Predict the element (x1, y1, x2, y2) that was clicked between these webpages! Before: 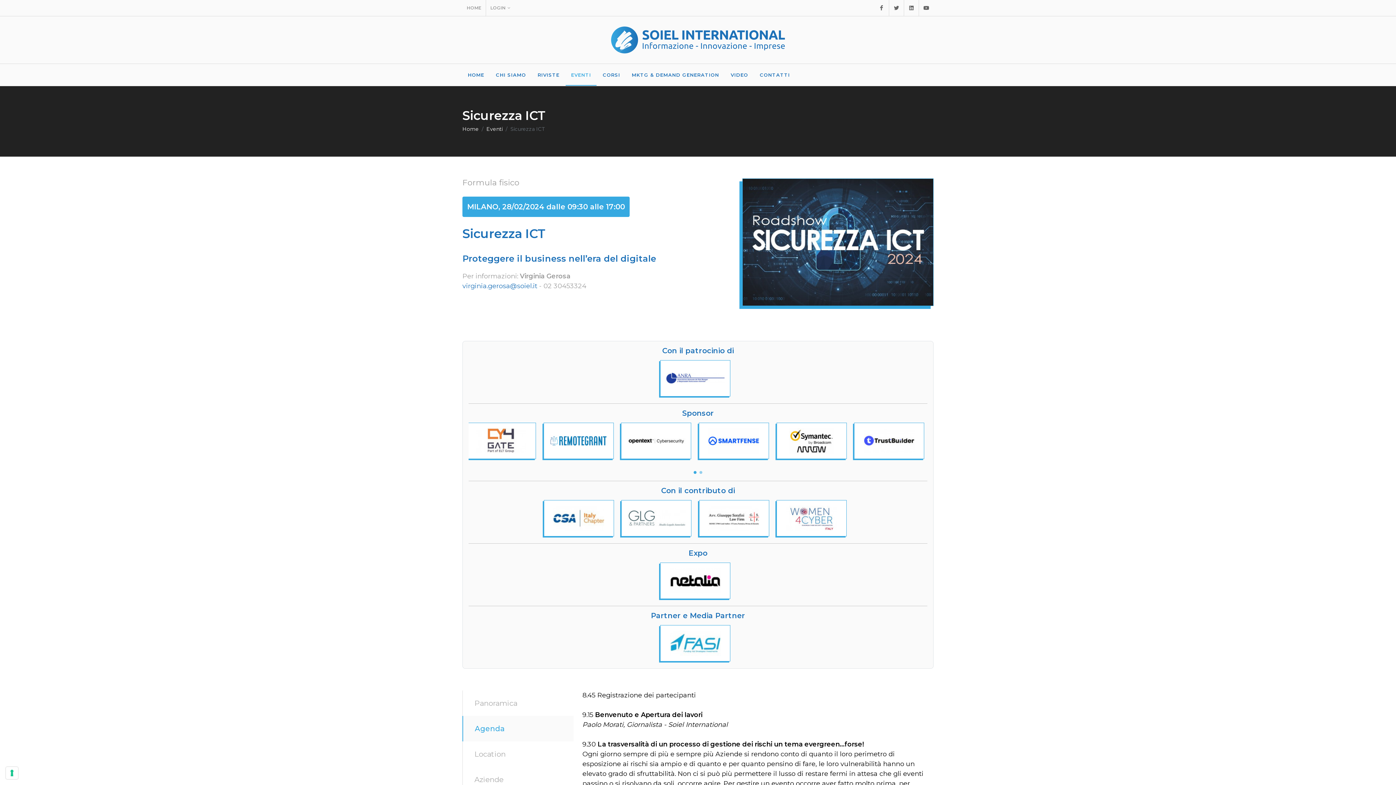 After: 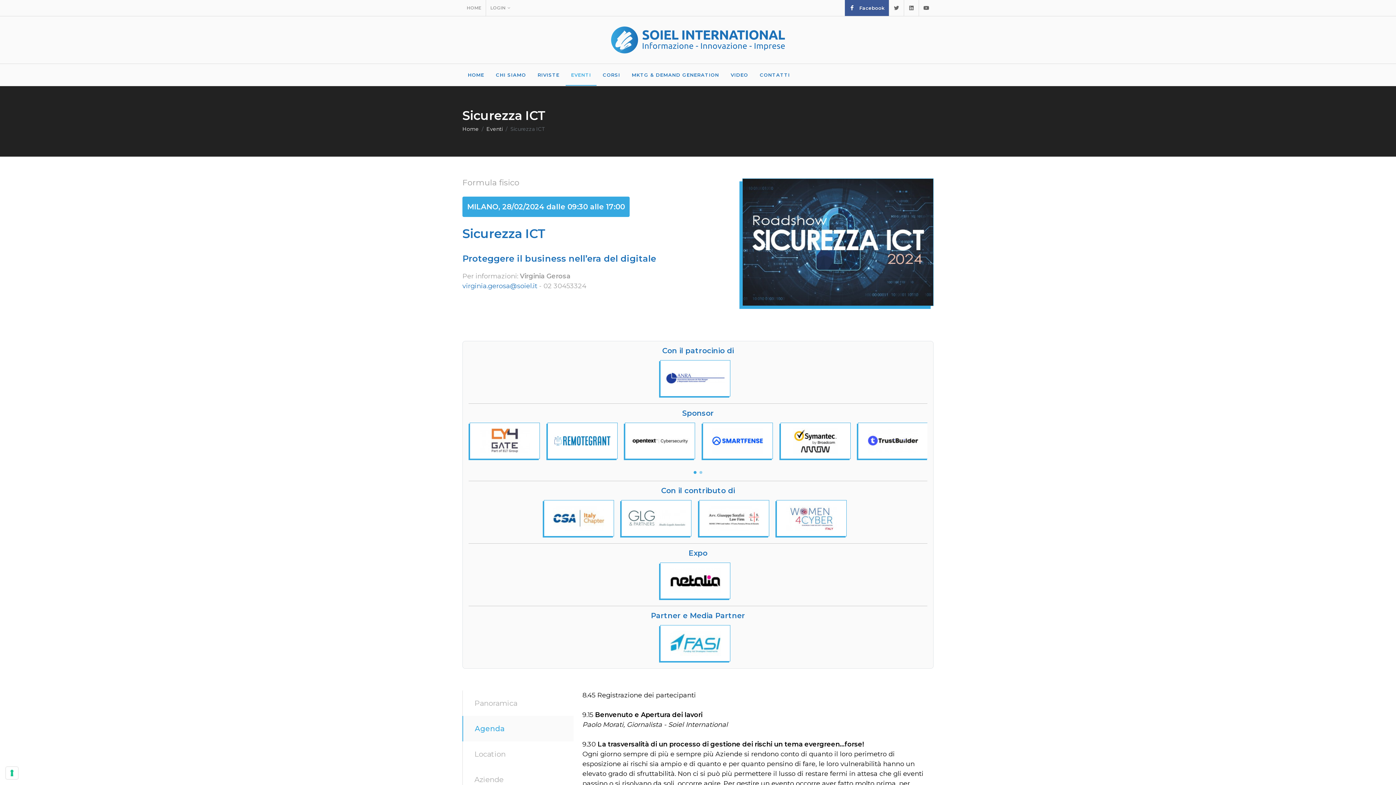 Action: label: Facebook bbox: (874, 0, 889, 16)